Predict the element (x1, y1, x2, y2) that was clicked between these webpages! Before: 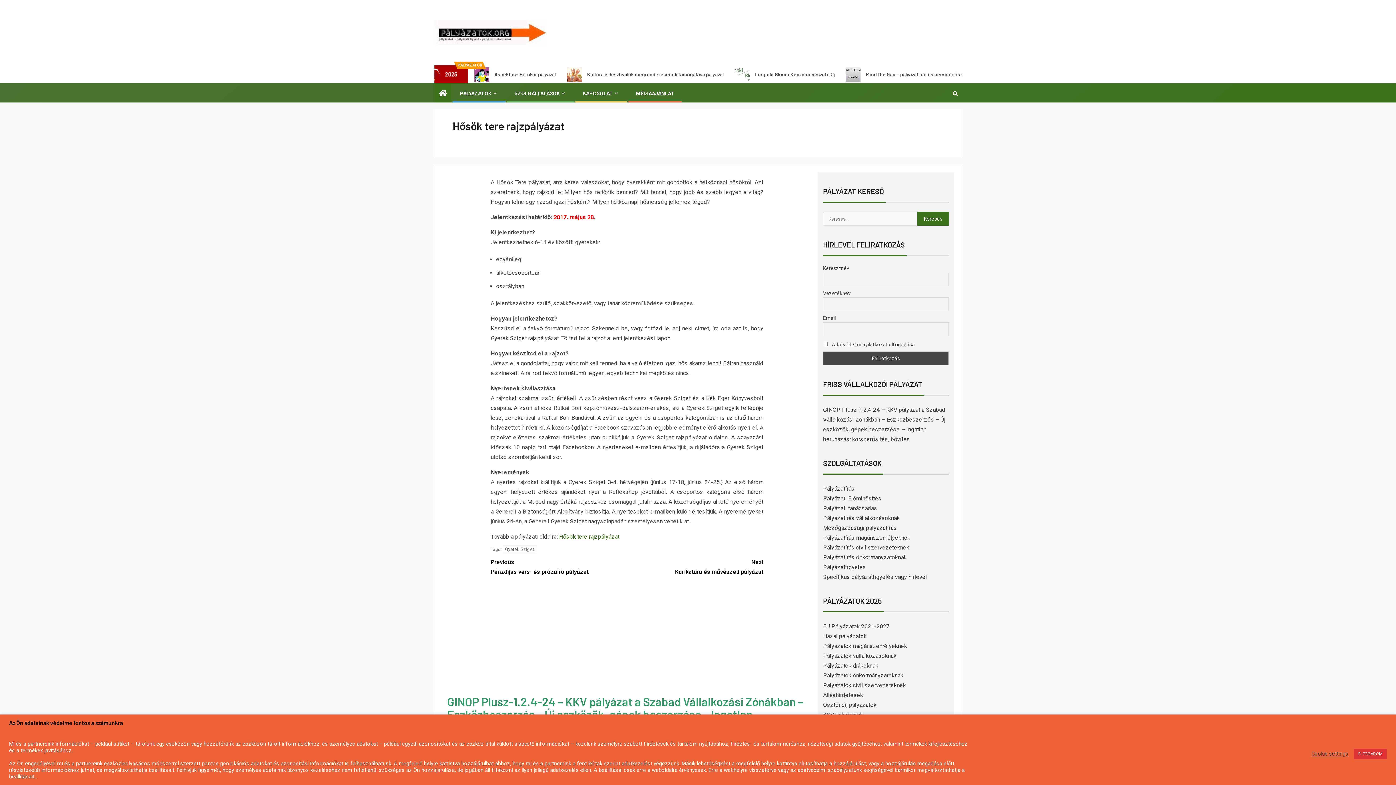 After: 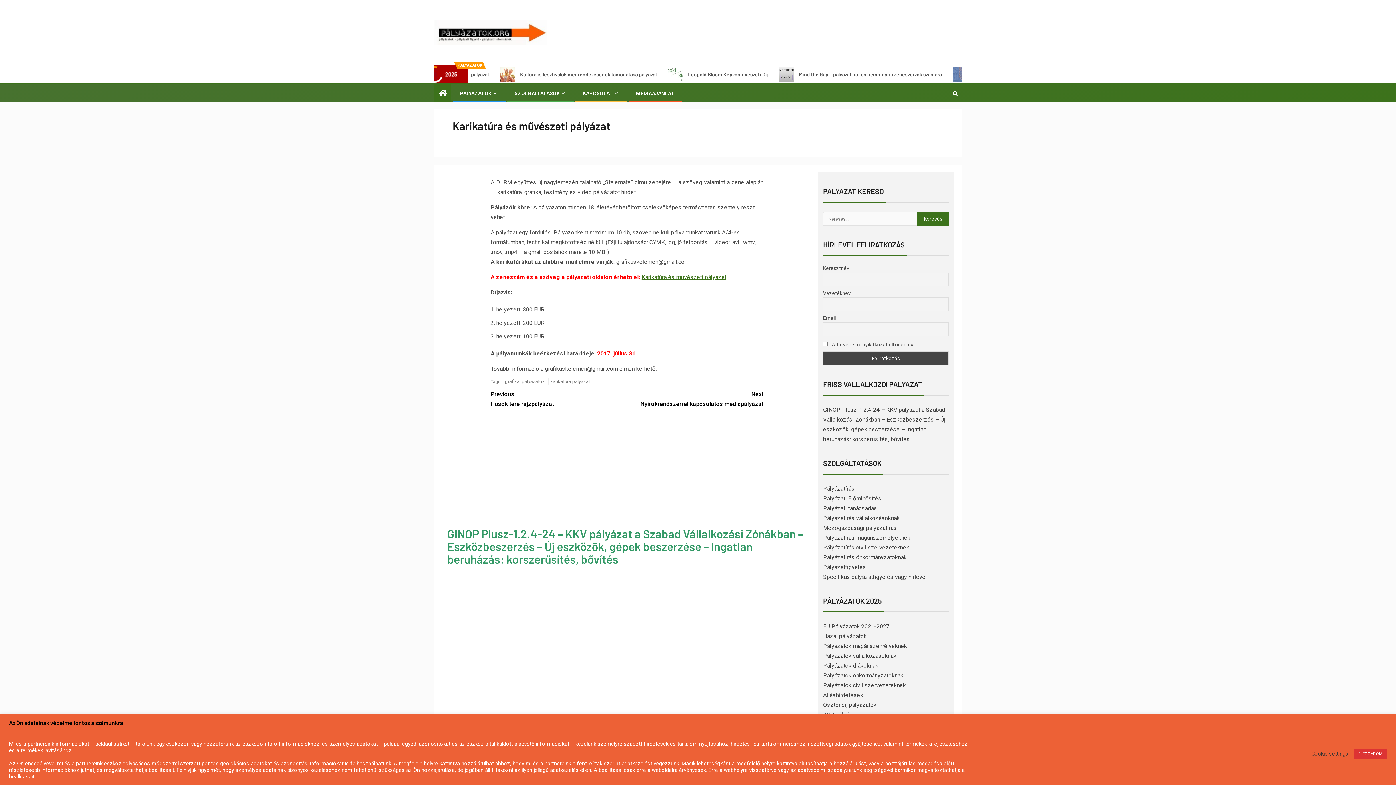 Action: label: Next
Karikatúra és művészeti pályázat bbox: (627, 557, 763, 577)